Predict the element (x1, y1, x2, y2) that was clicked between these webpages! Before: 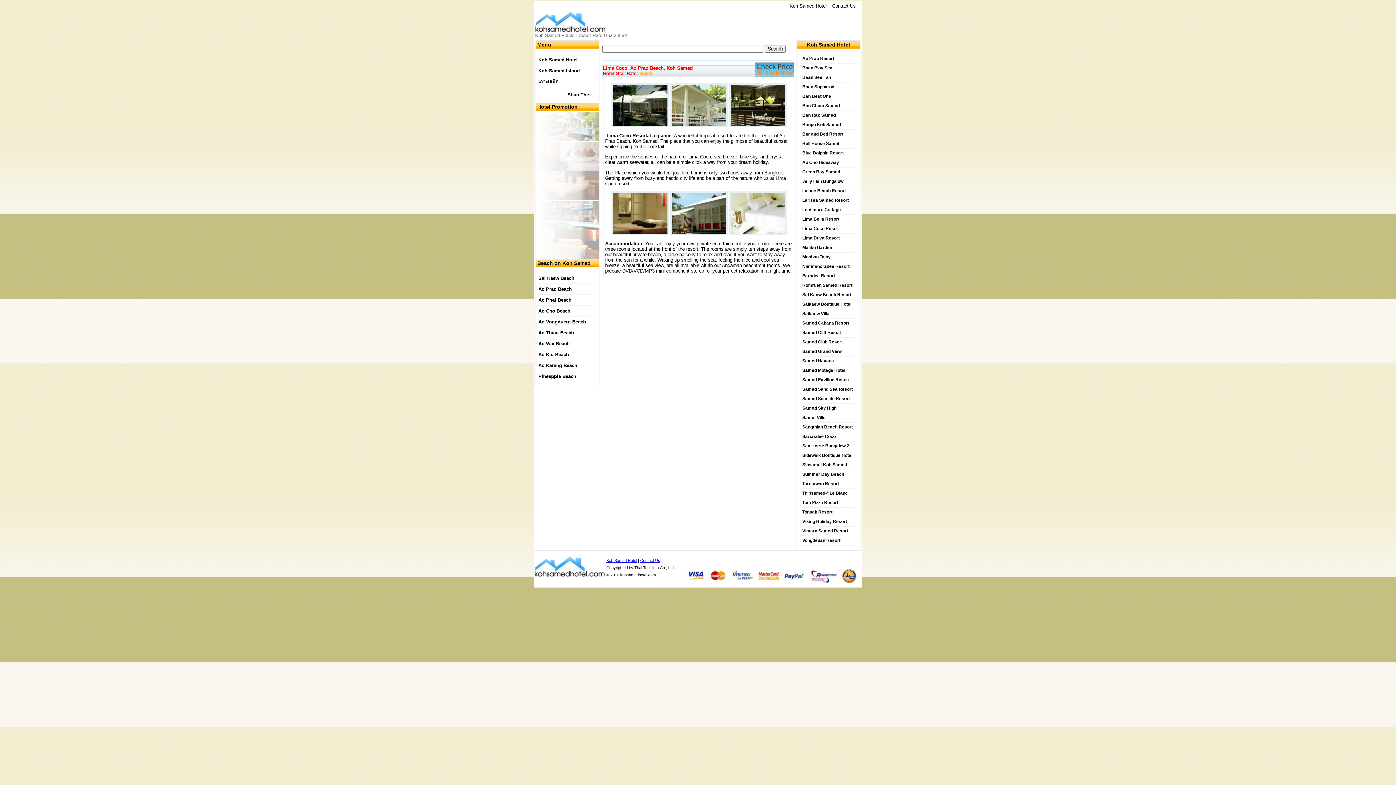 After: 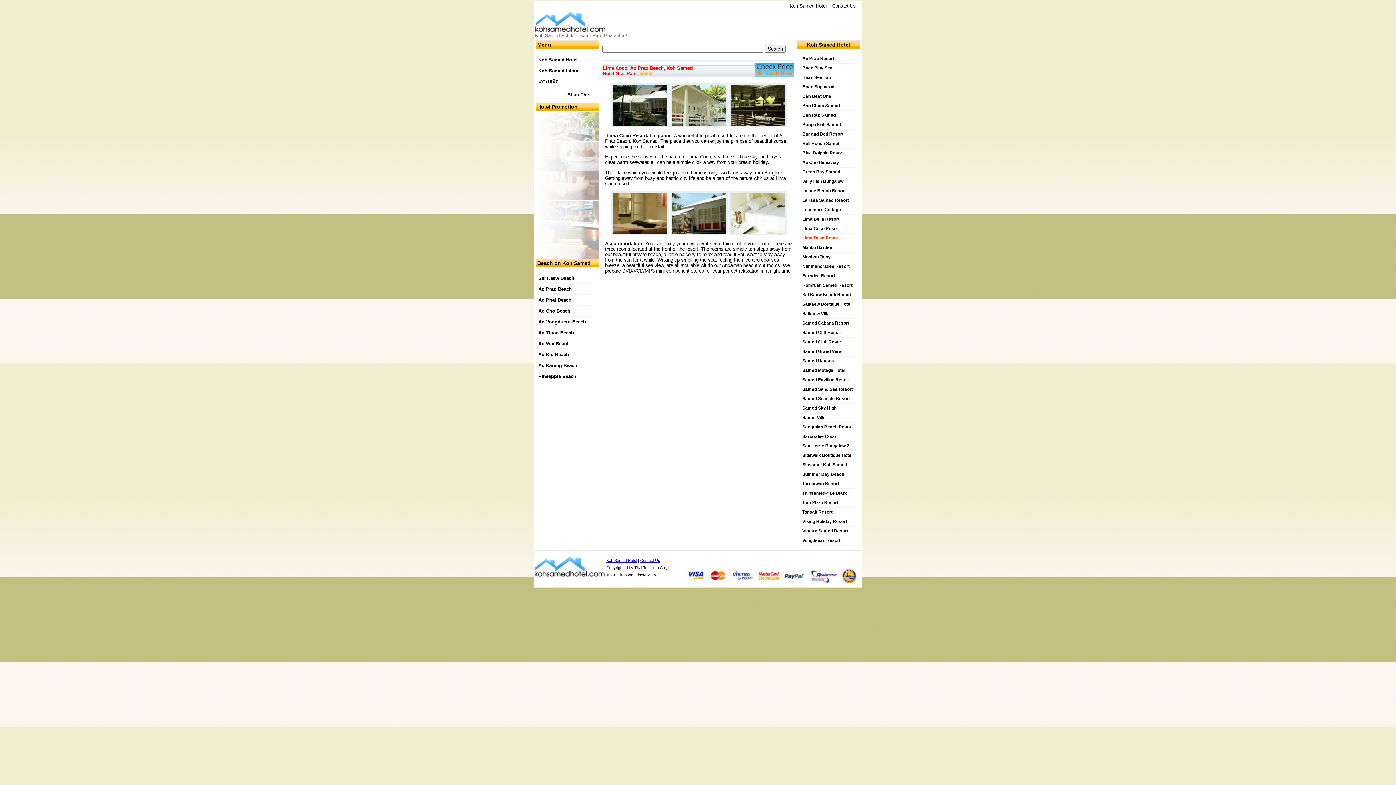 Action: bbox: (802, 235, 840, 240) label: Lima Duva Resort